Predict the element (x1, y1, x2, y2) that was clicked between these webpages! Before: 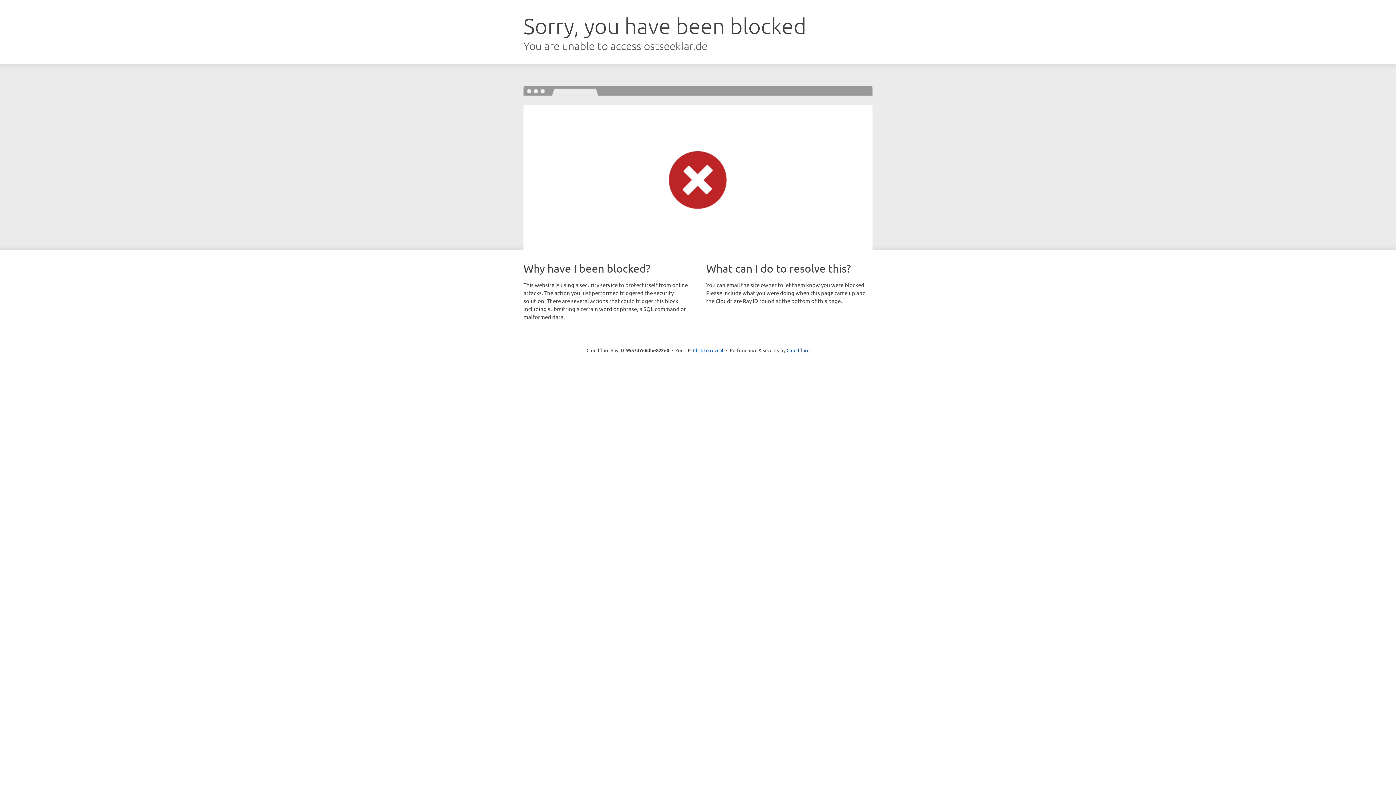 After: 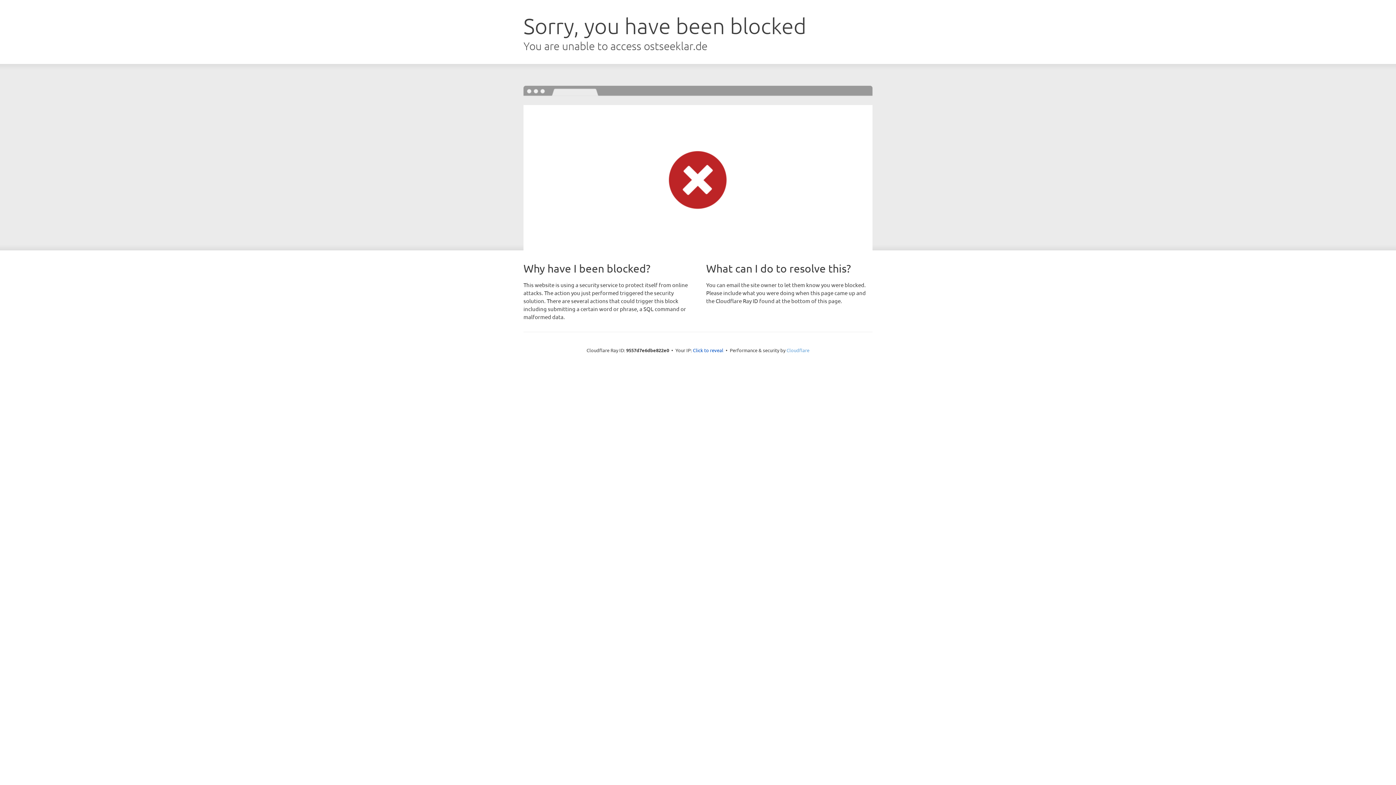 Action: label: Cloudflare bbox: (786, 347, 809, 353)